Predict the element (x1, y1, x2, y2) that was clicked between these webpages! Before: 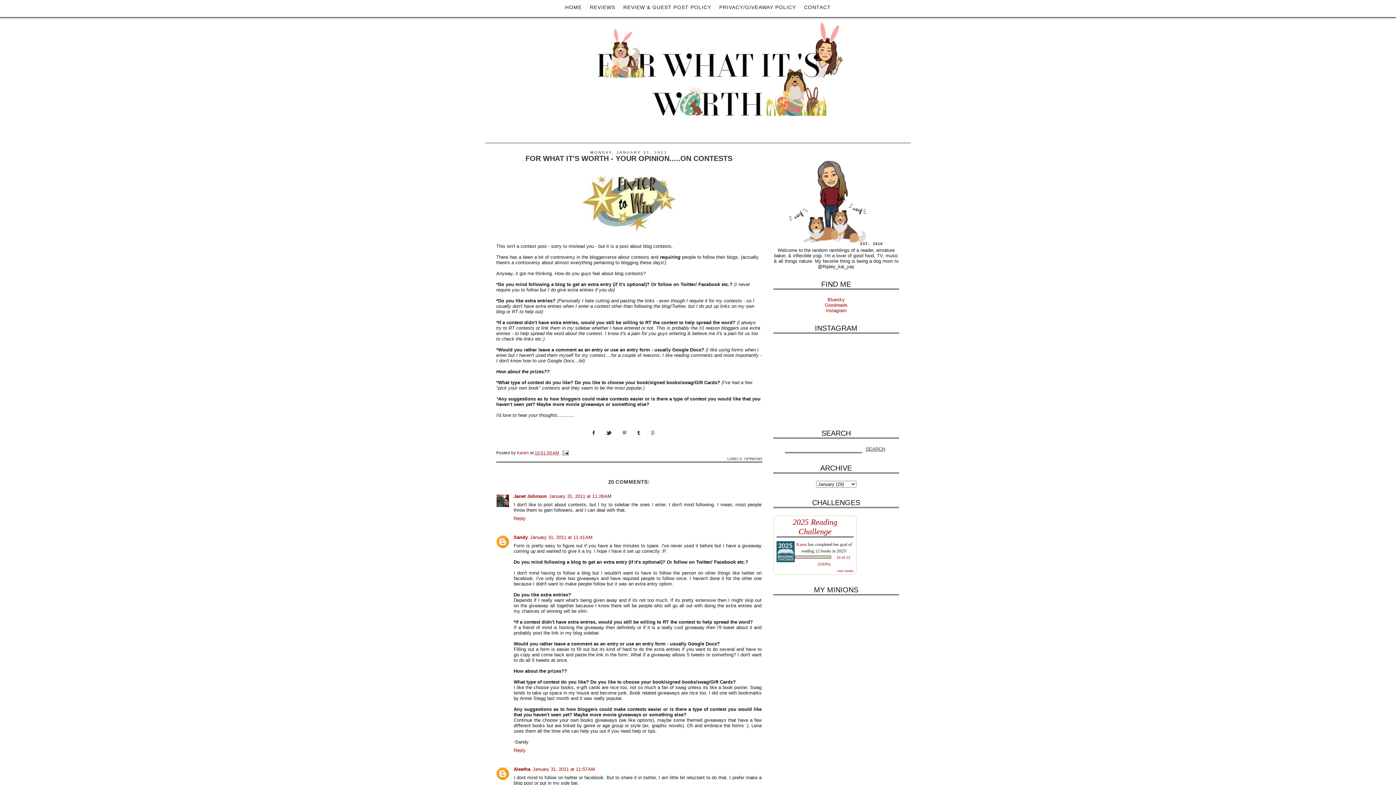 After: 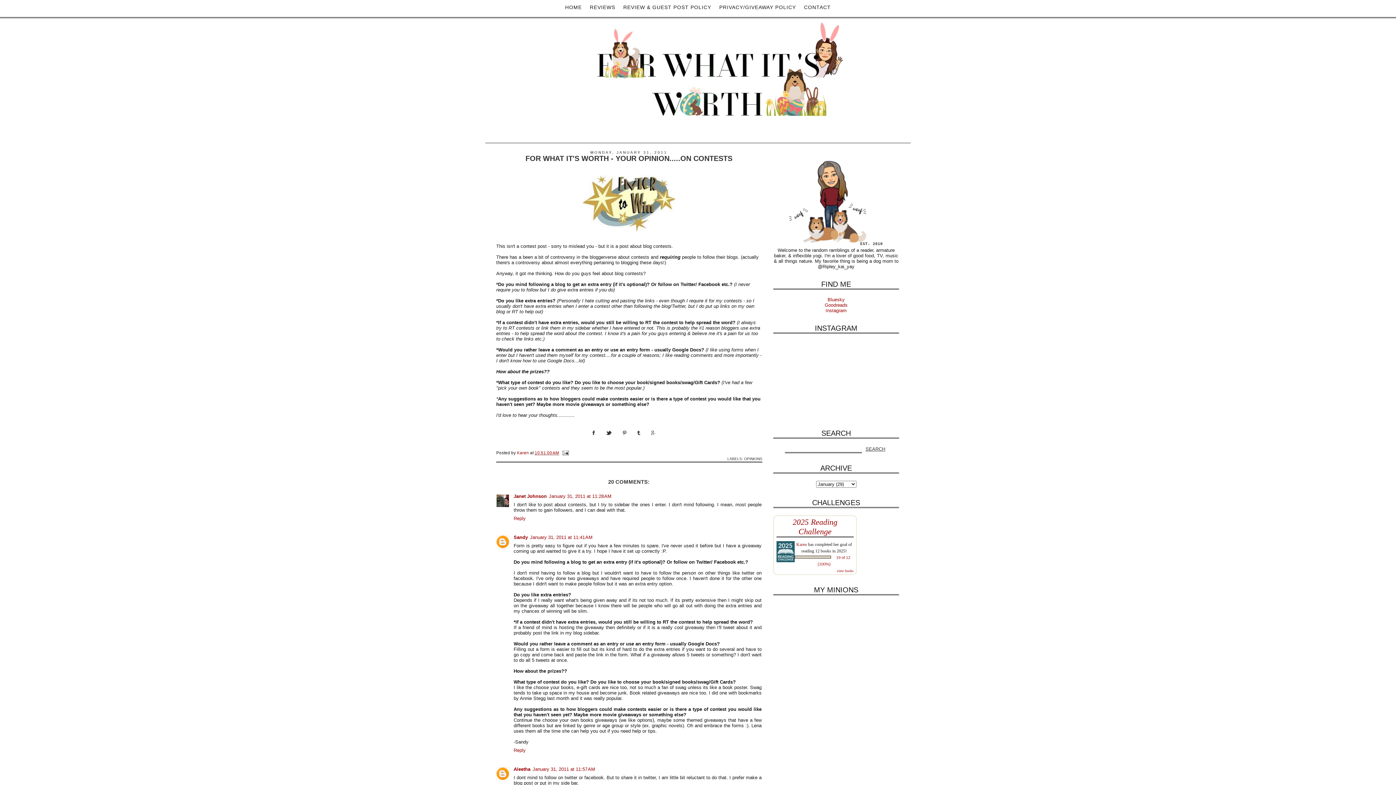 Action: bbox: (622, 437, 637, 442)